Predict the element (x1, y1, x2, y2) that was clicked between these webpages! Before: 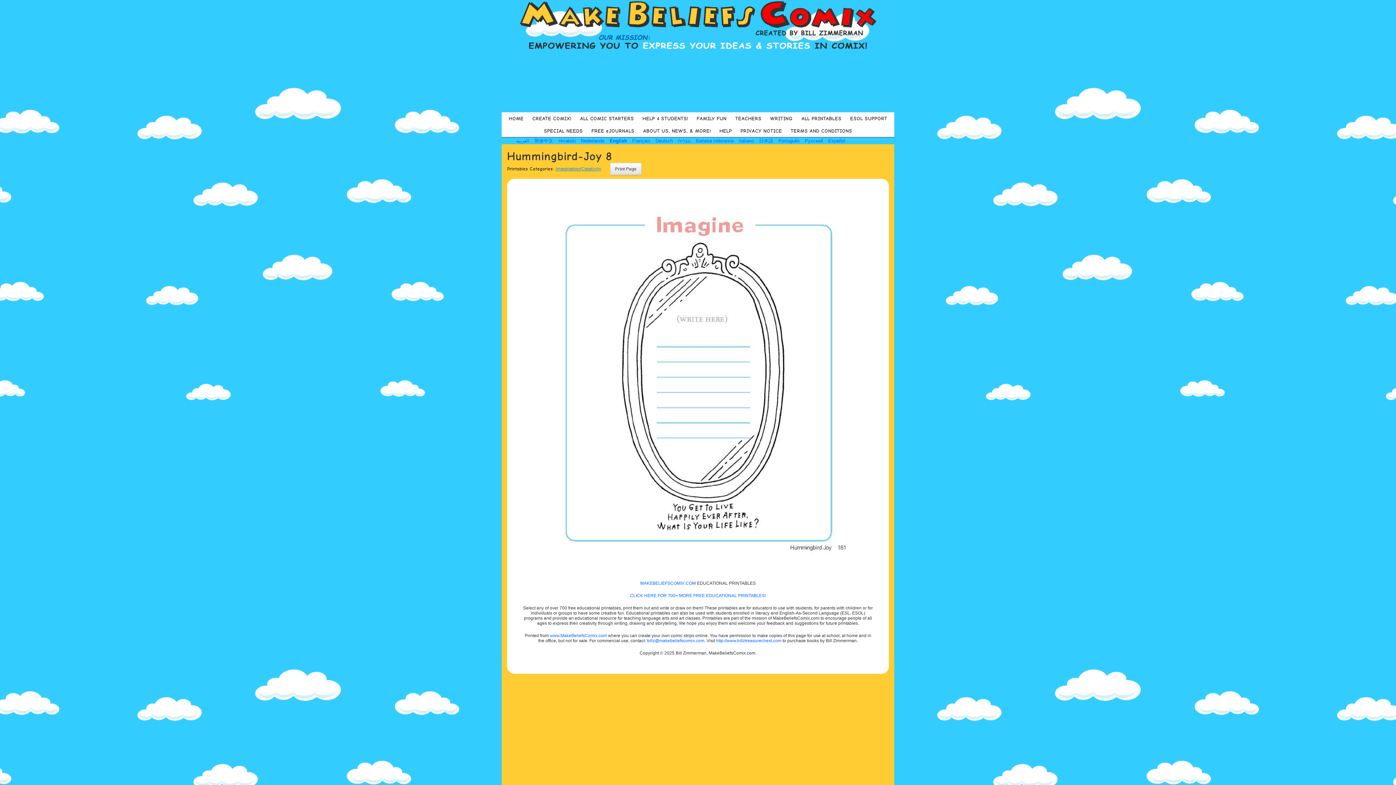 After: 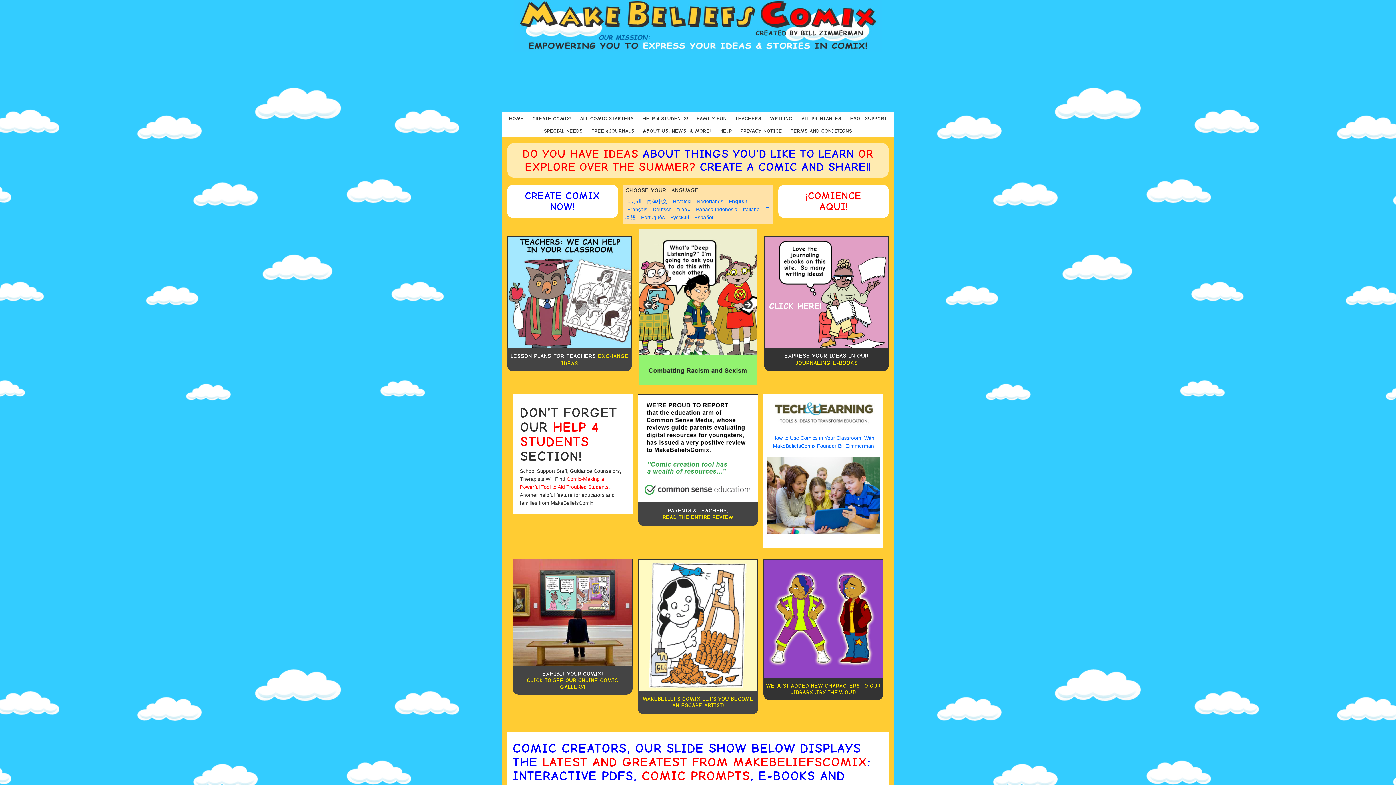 Action: bbox: (514, 0, 881, 52)